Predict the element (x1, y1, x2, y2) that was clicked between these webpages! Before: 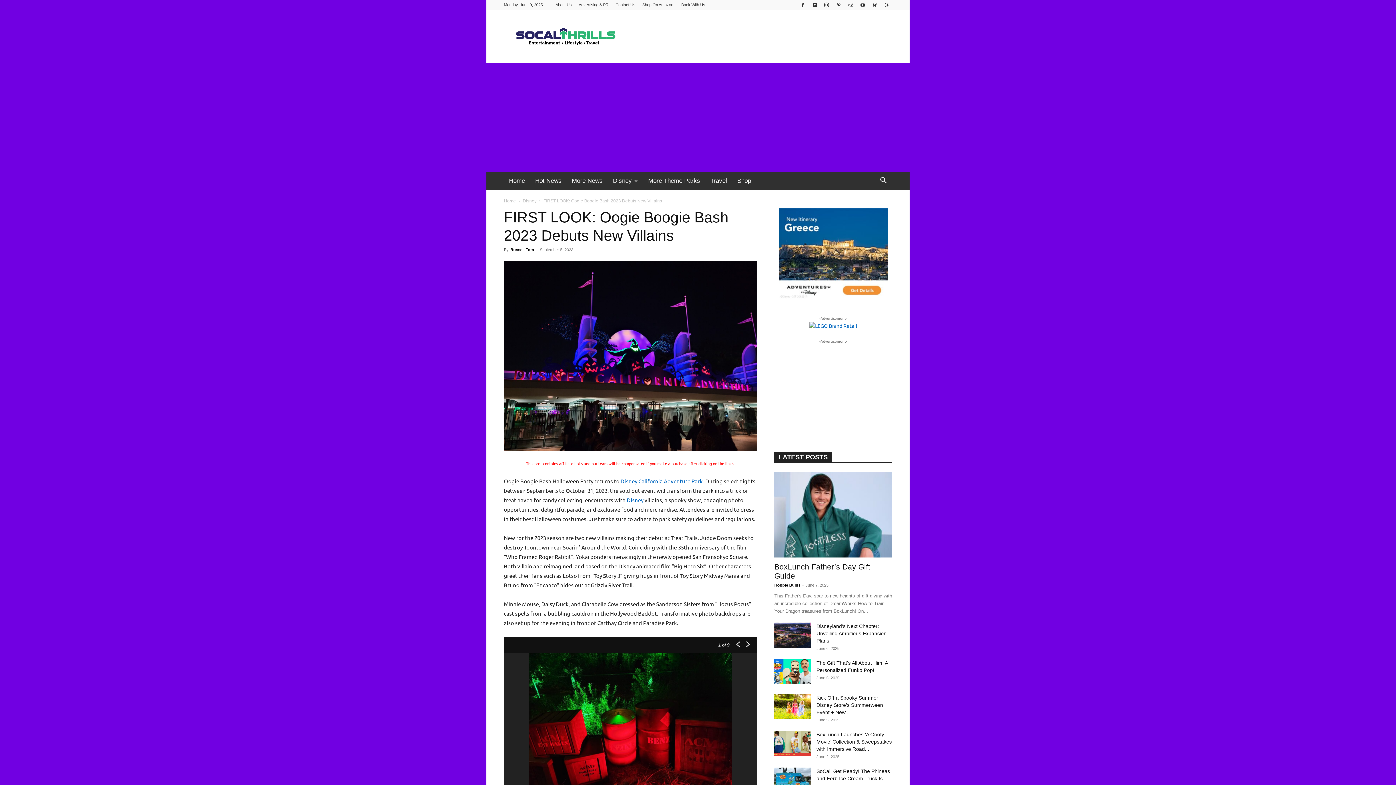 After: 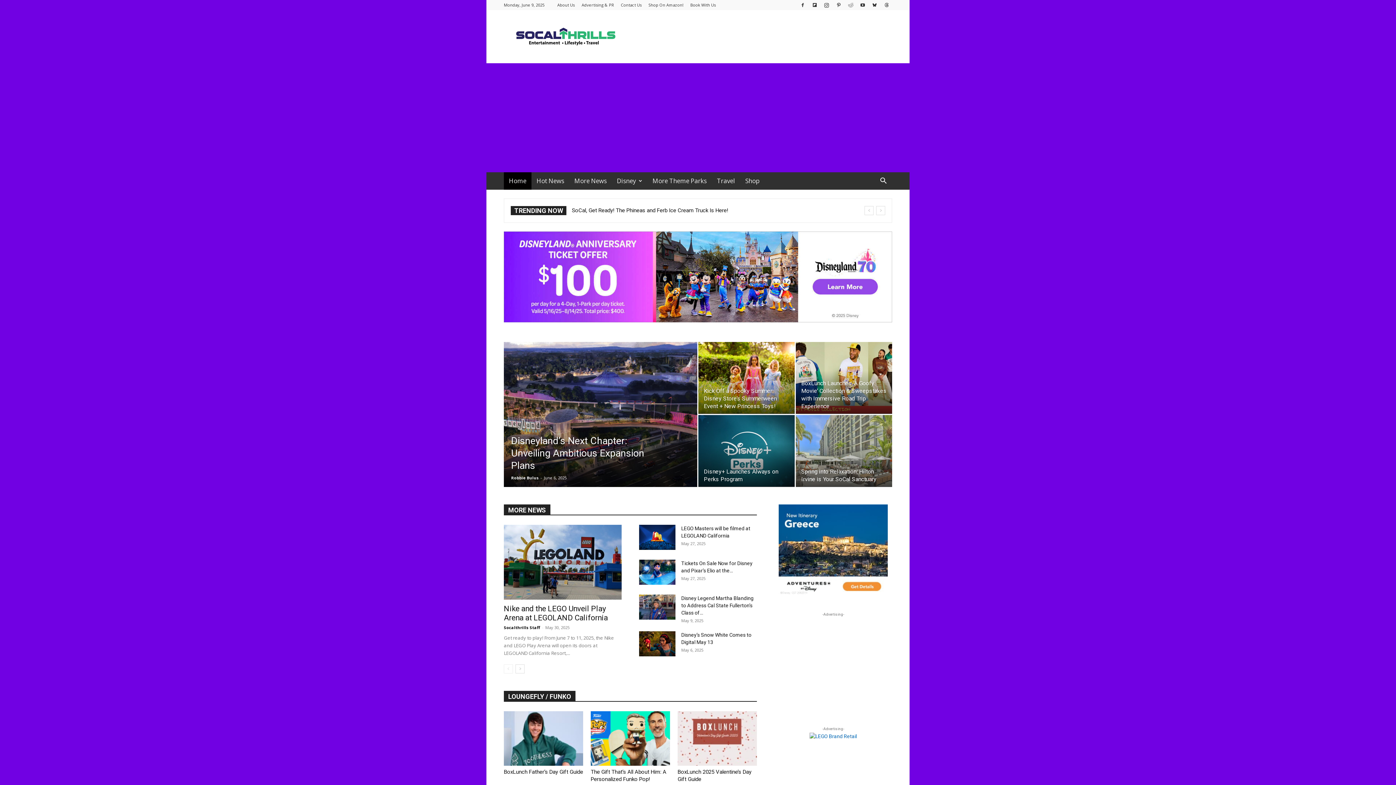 Action: label: Home bbox: (504, 172, 530, 189)